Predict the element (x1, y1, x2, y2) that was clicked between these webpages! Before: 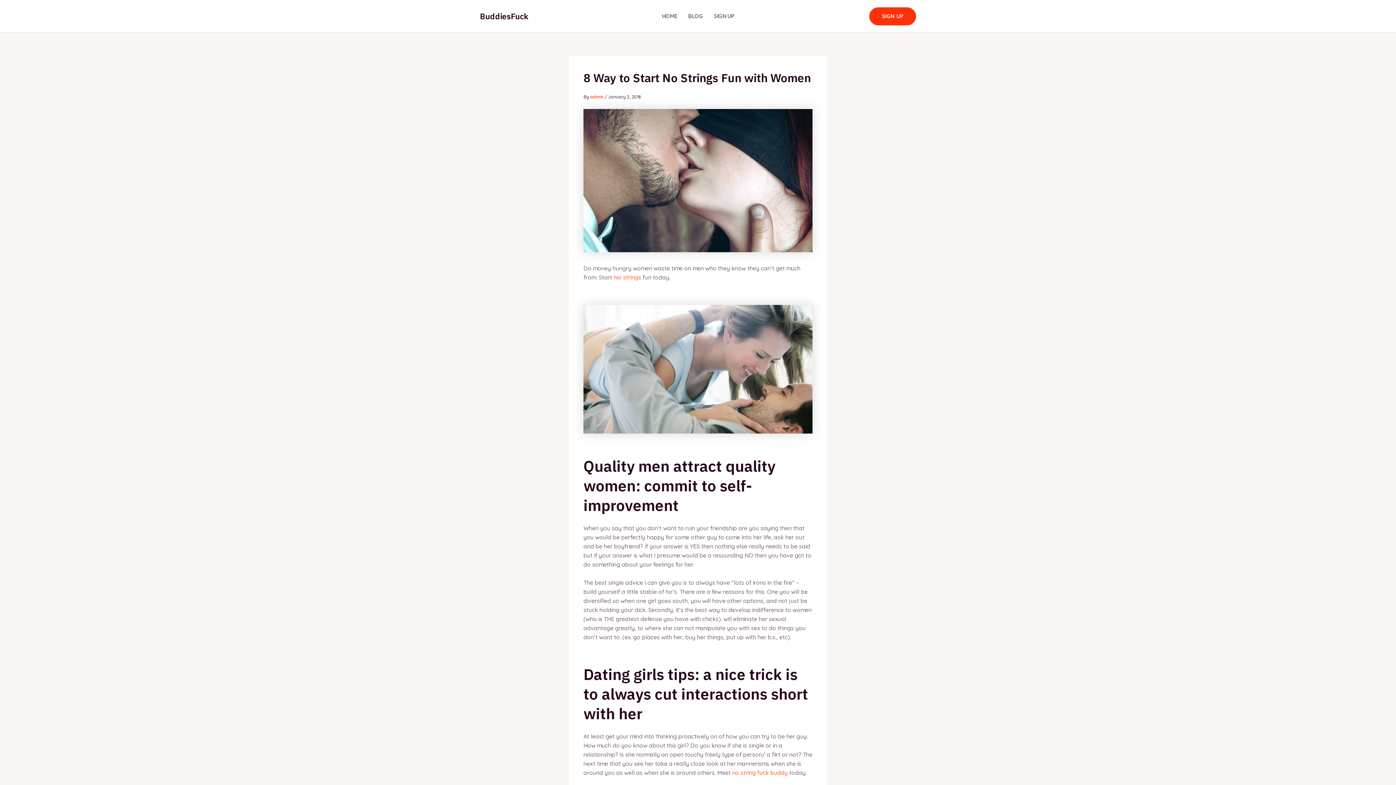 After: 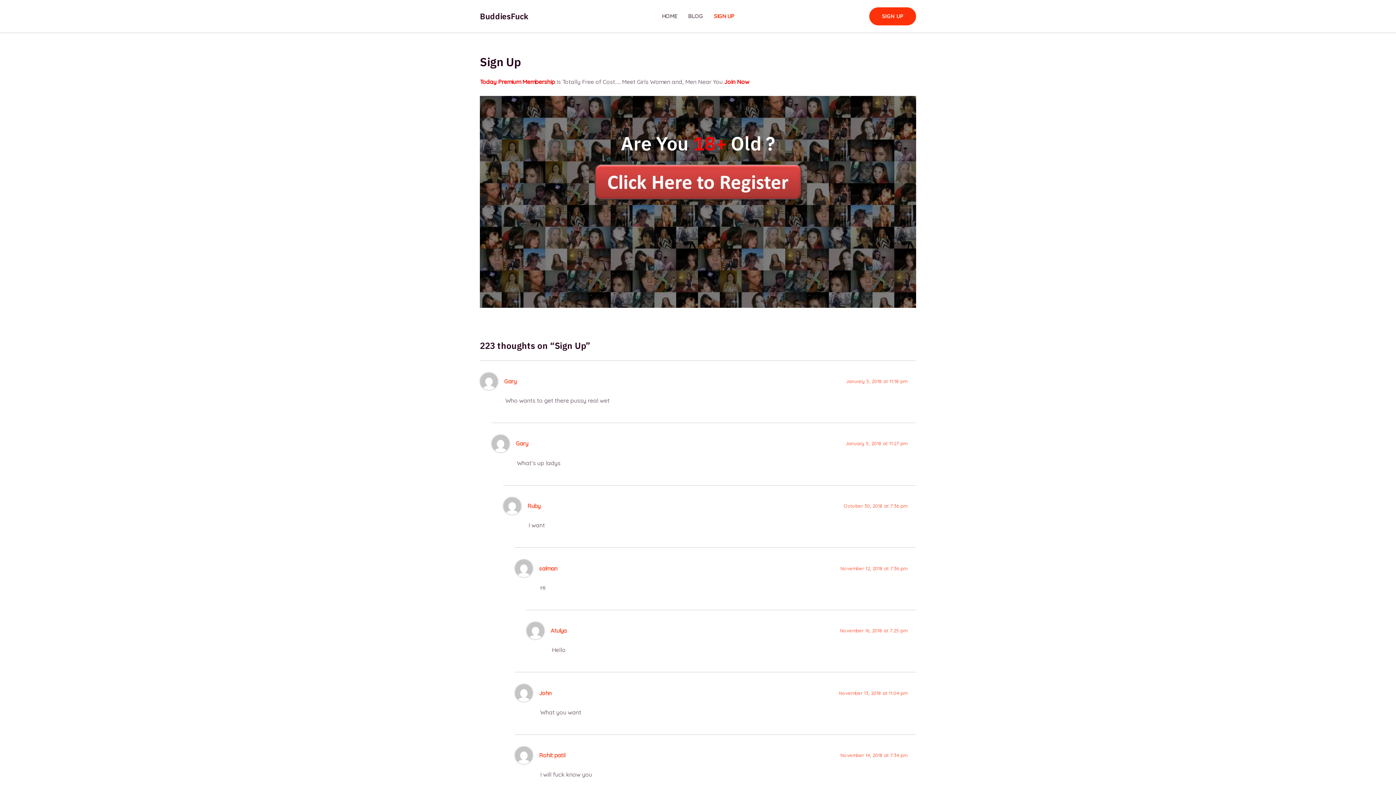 Action: label: SIGN UP bbox: (708, 0, 739, 32)